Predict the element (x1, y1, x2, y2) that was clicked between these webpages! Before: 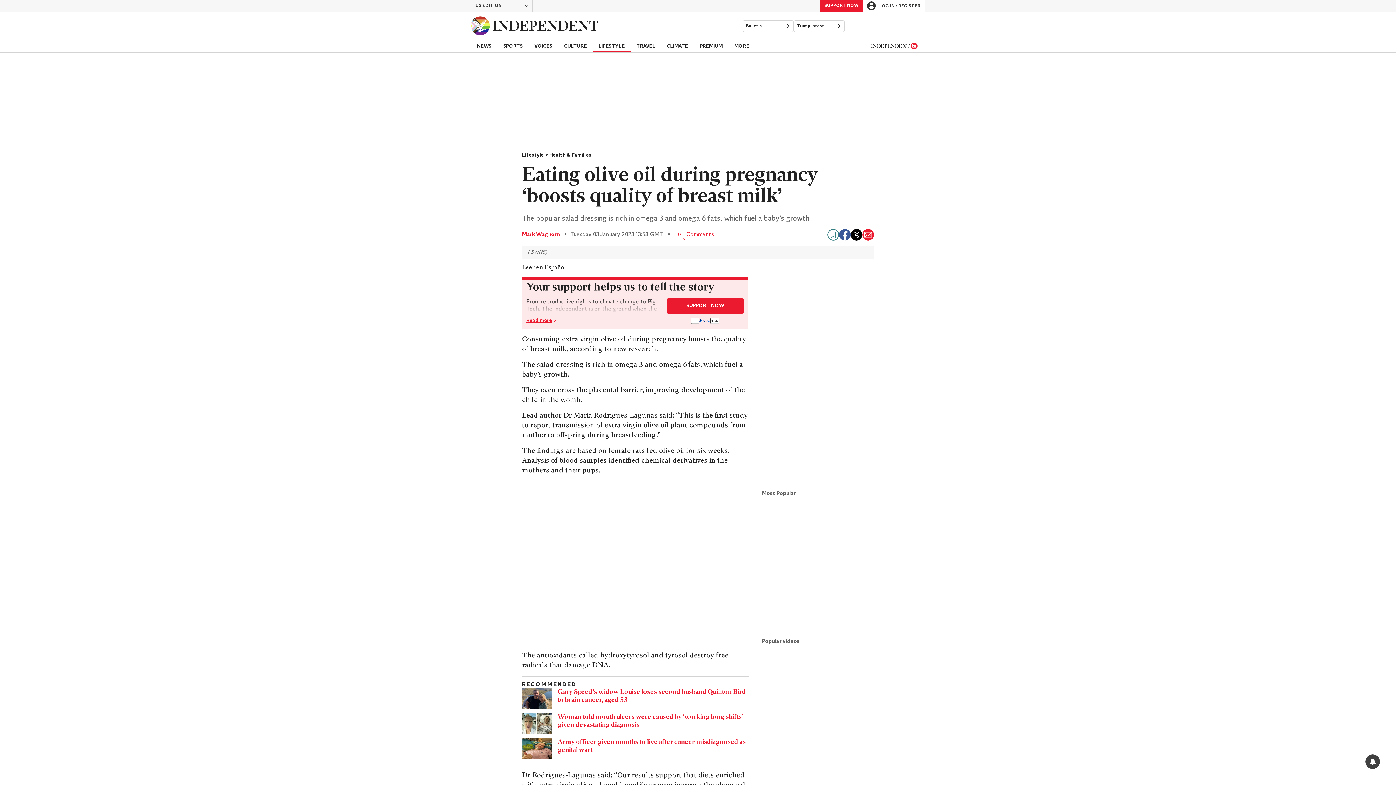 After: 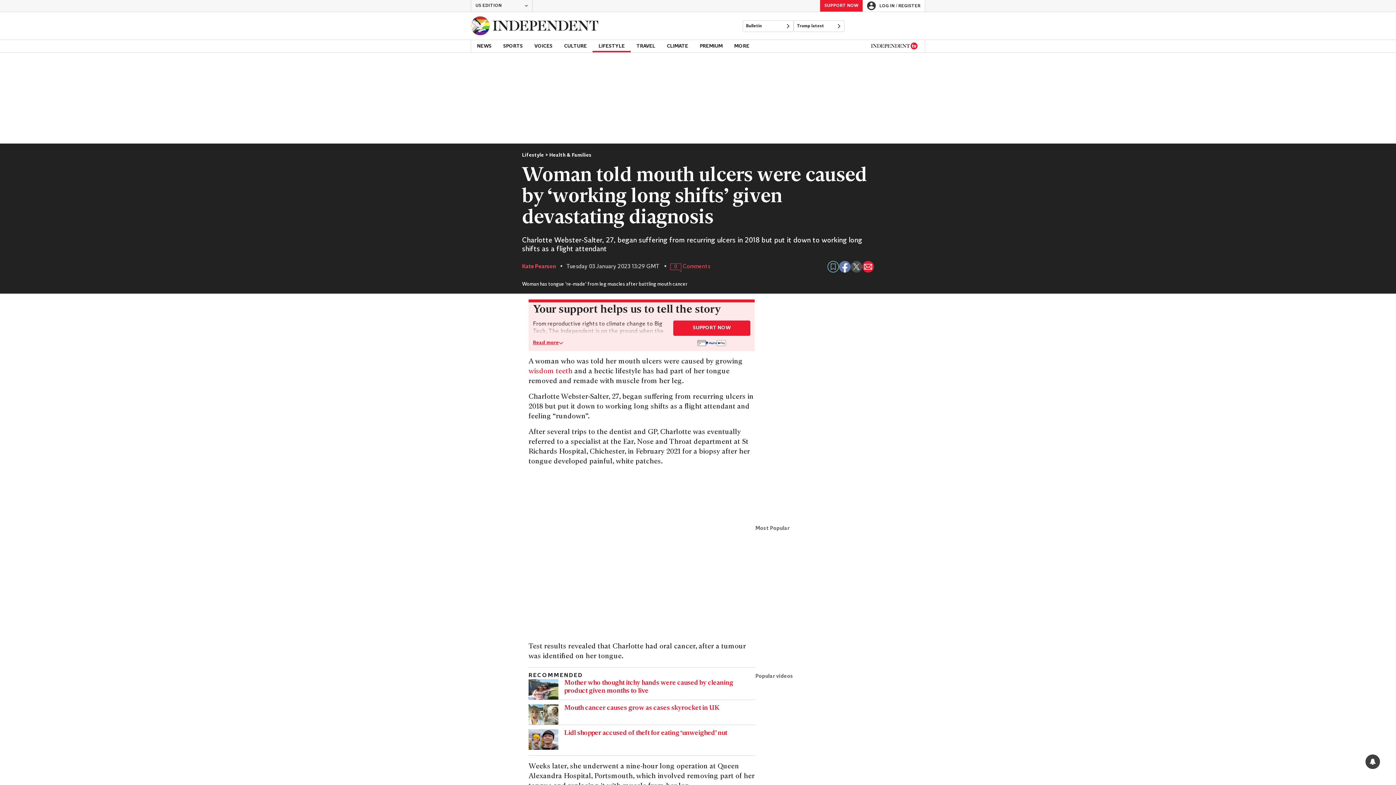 Action: bbox: (522, 713, 749, 734) label: Woman told mouth ulcers were caused by ‘working long shifts’ given devastating diagnosis